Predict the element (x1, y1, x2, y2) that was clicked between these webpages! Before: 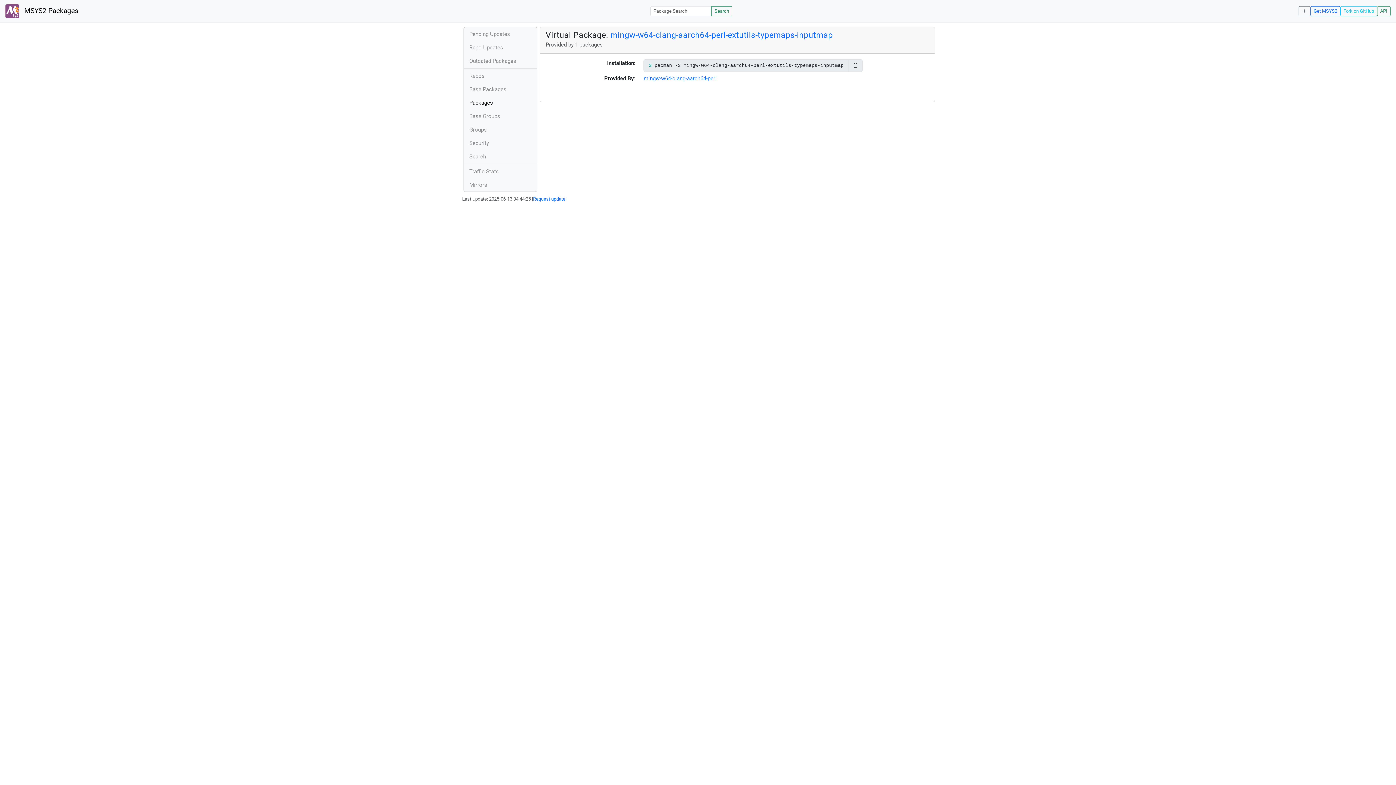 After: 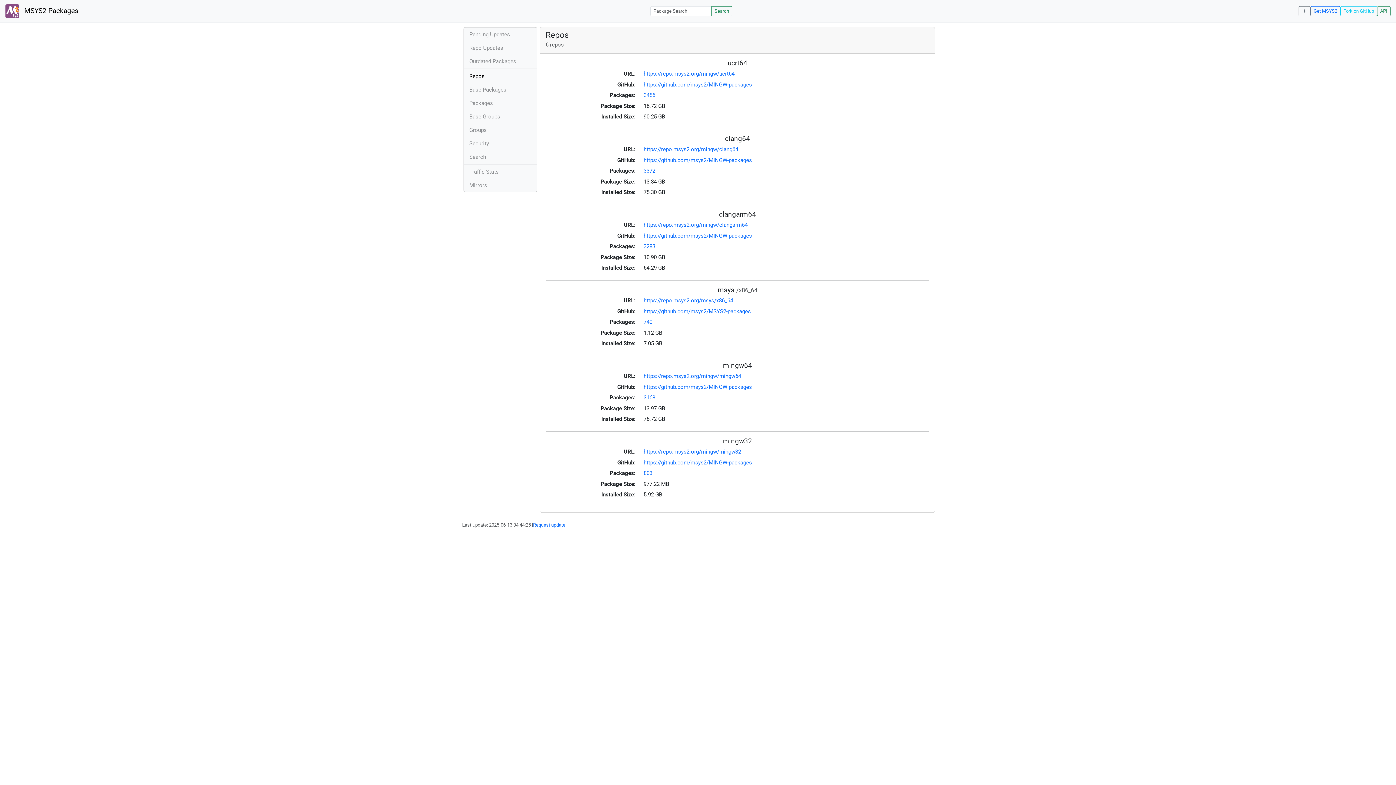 Action: label: Repos bbox: (464, 69, 536, 82)